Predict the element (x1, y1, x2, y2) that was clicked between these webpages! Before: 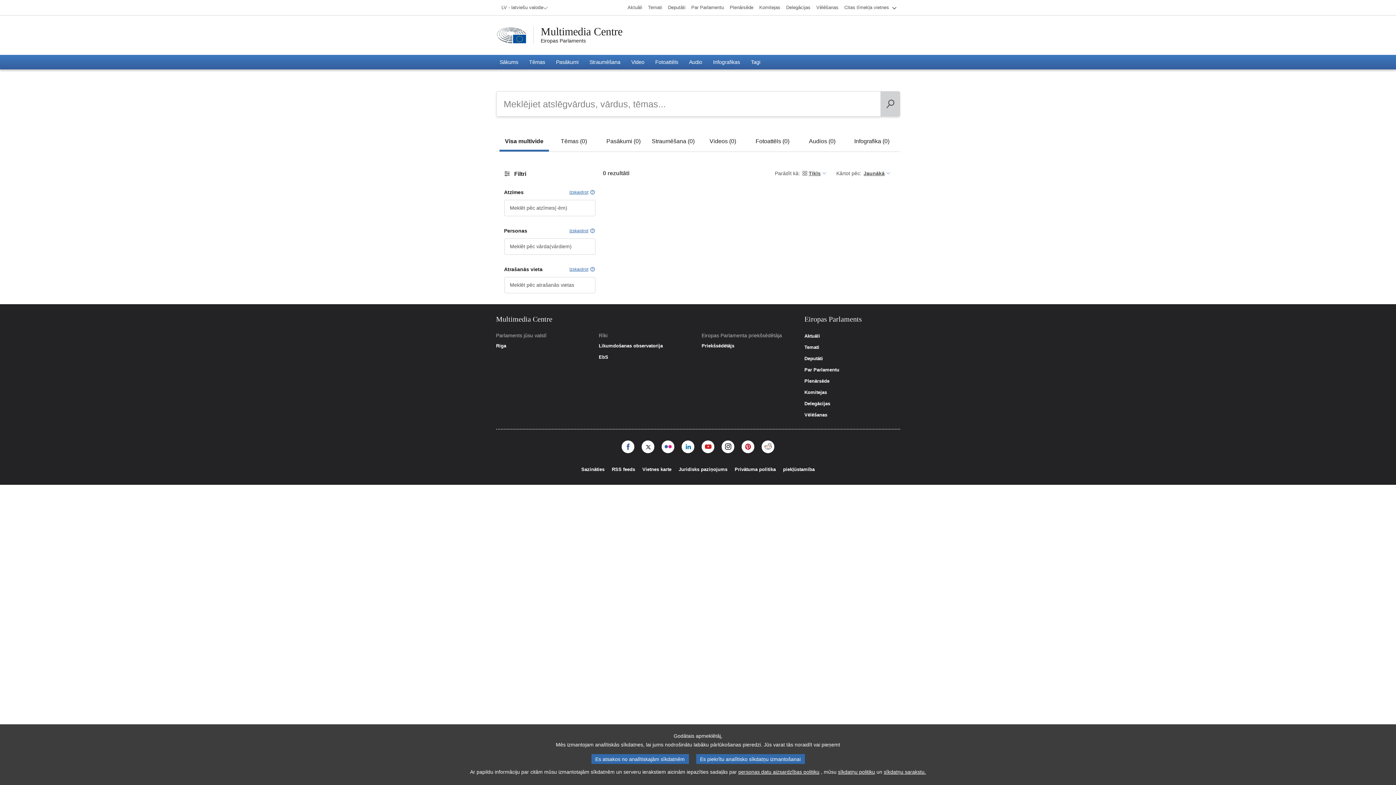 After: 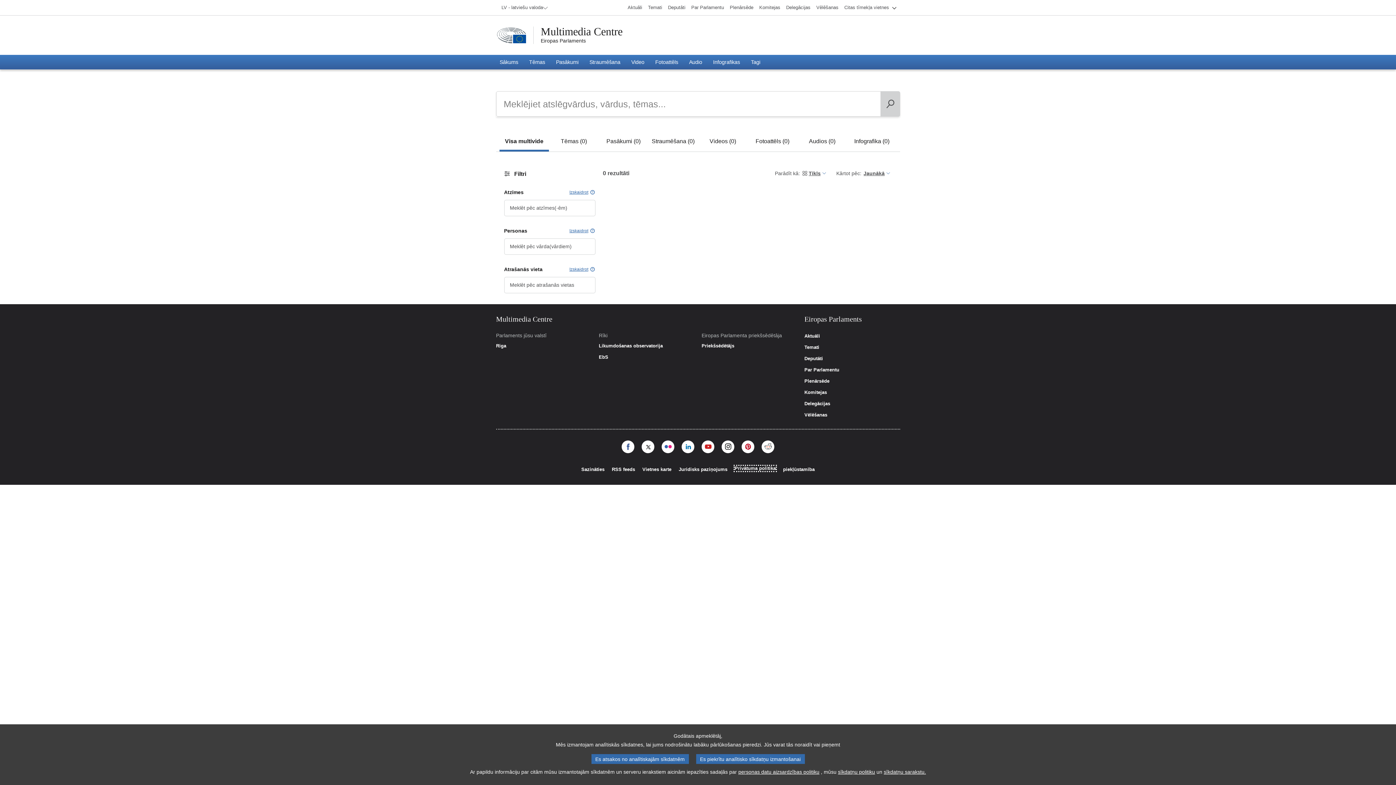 Action: label: Privātuma politika bbox: (734, 467, 776, 472)